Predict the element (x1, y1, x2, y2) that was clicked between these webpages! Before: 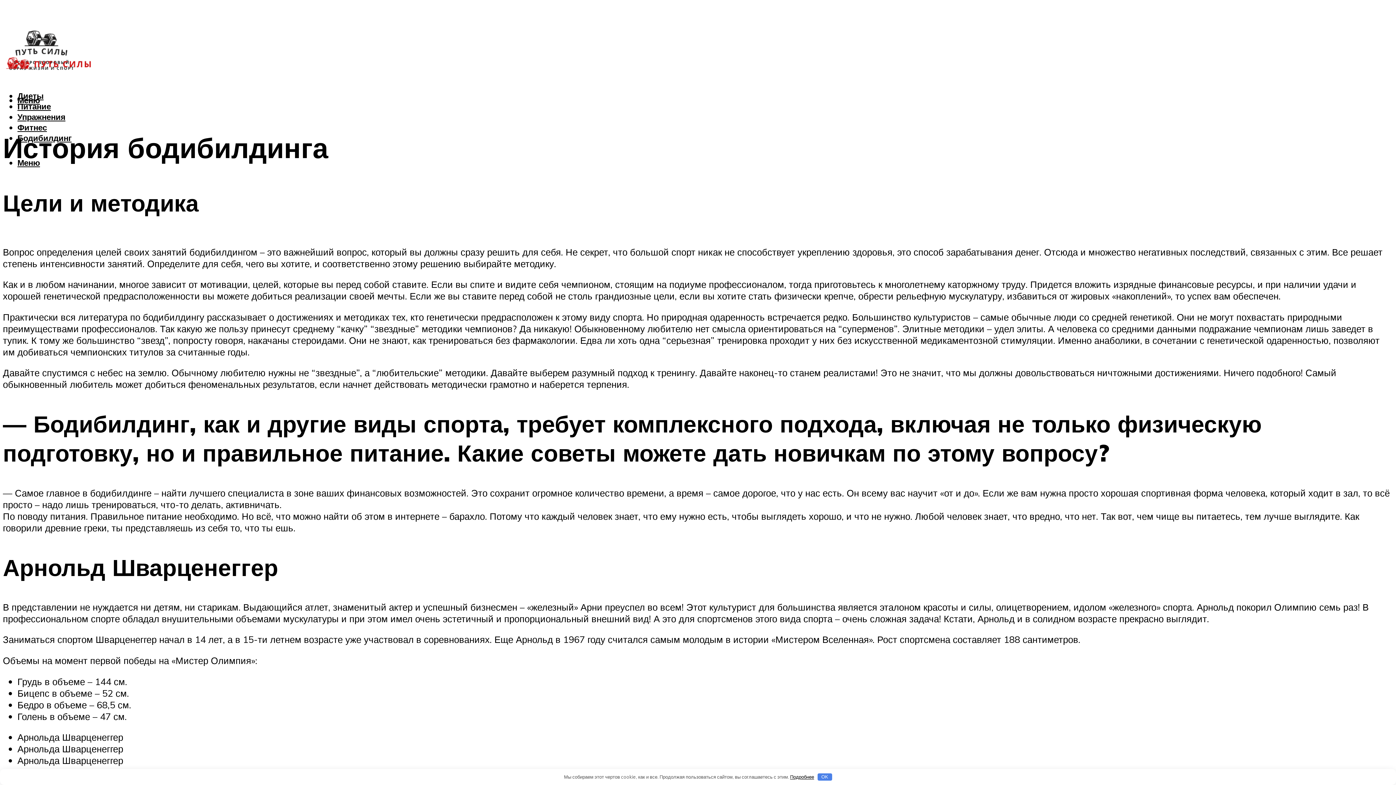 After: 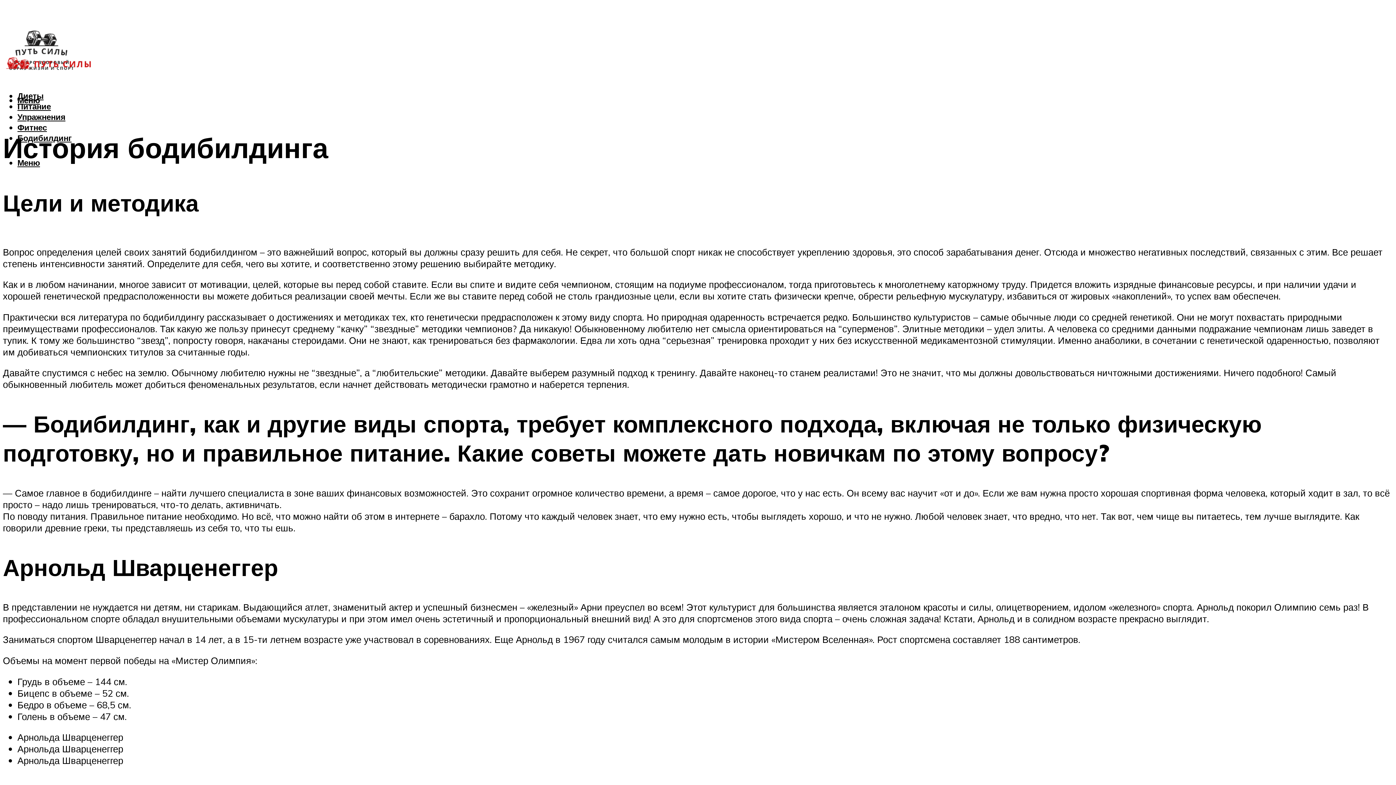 Action: bbox: (817, 773, 832, 781) label: OK